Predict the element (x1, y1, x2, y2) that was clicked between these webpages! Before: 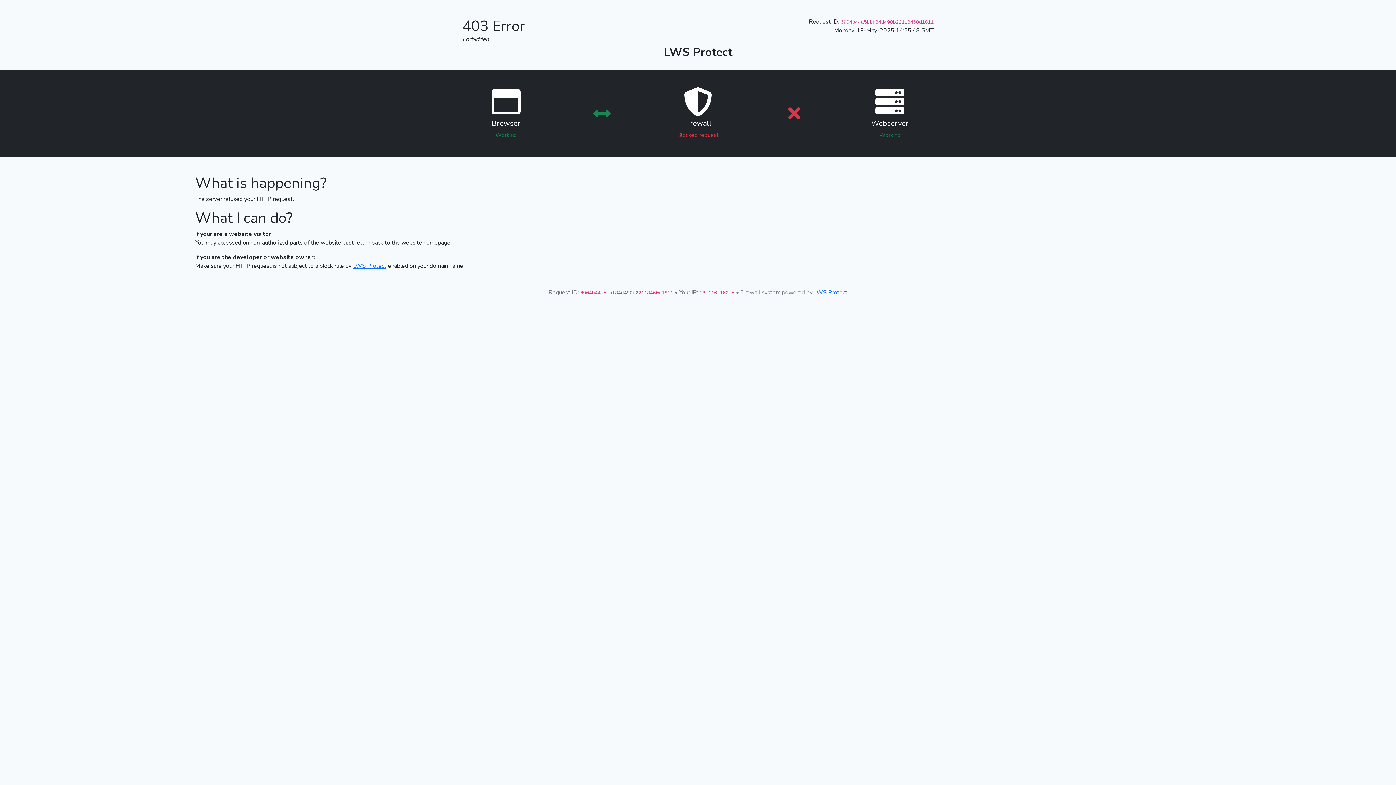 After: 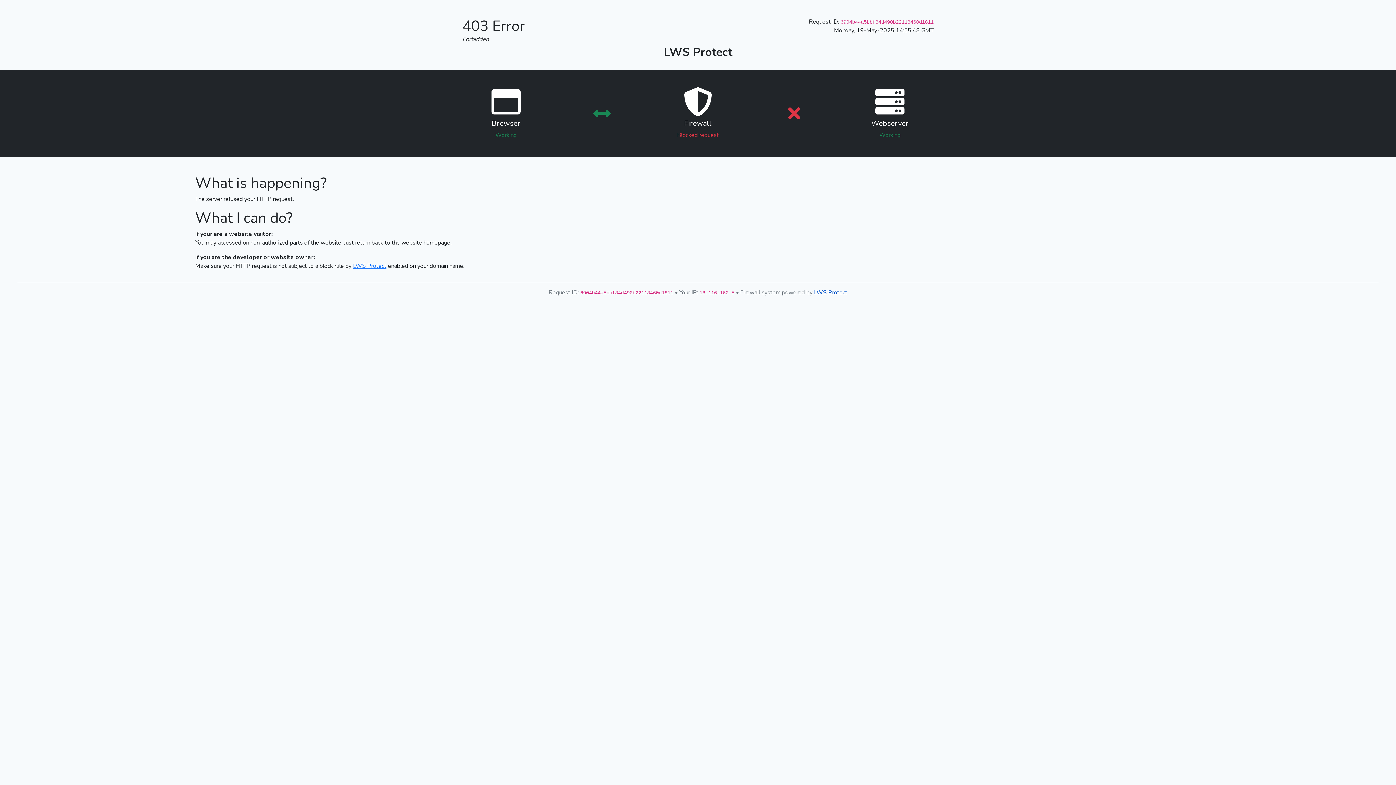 Action: label: LWS Protect bbox: (814, 288, 847, 296)